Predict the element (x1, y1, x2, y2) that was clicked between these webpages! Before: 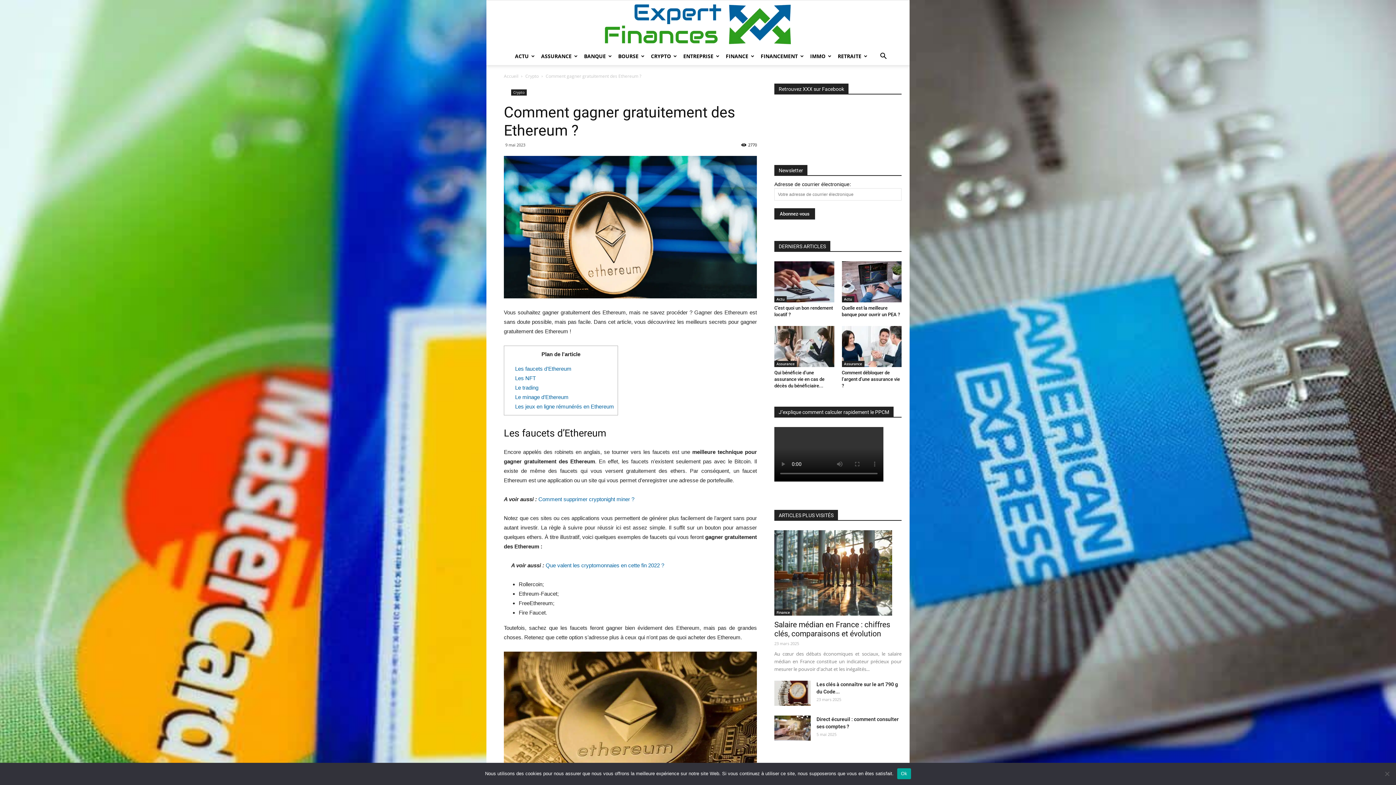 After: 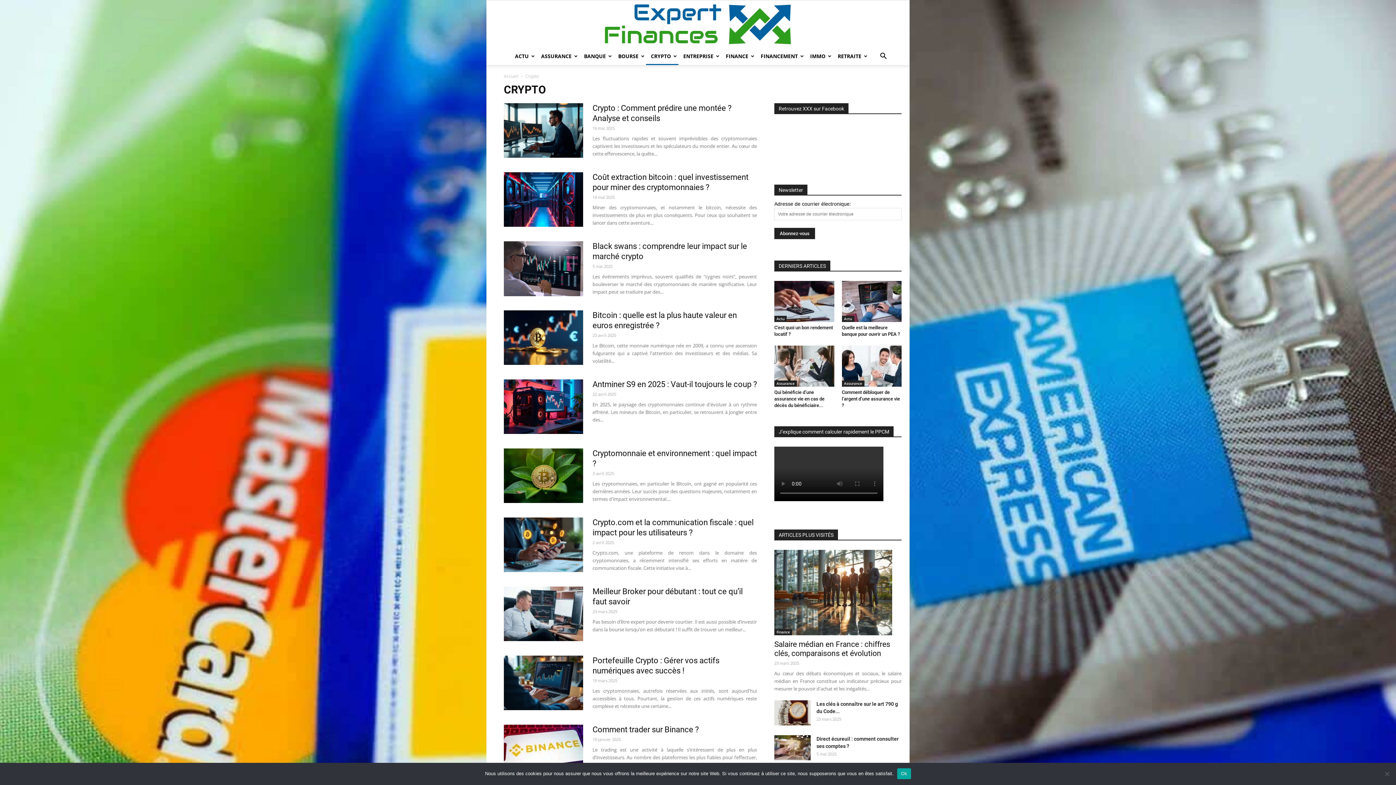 Action: bbox: (511, 89, 526, 95) label: Crypto